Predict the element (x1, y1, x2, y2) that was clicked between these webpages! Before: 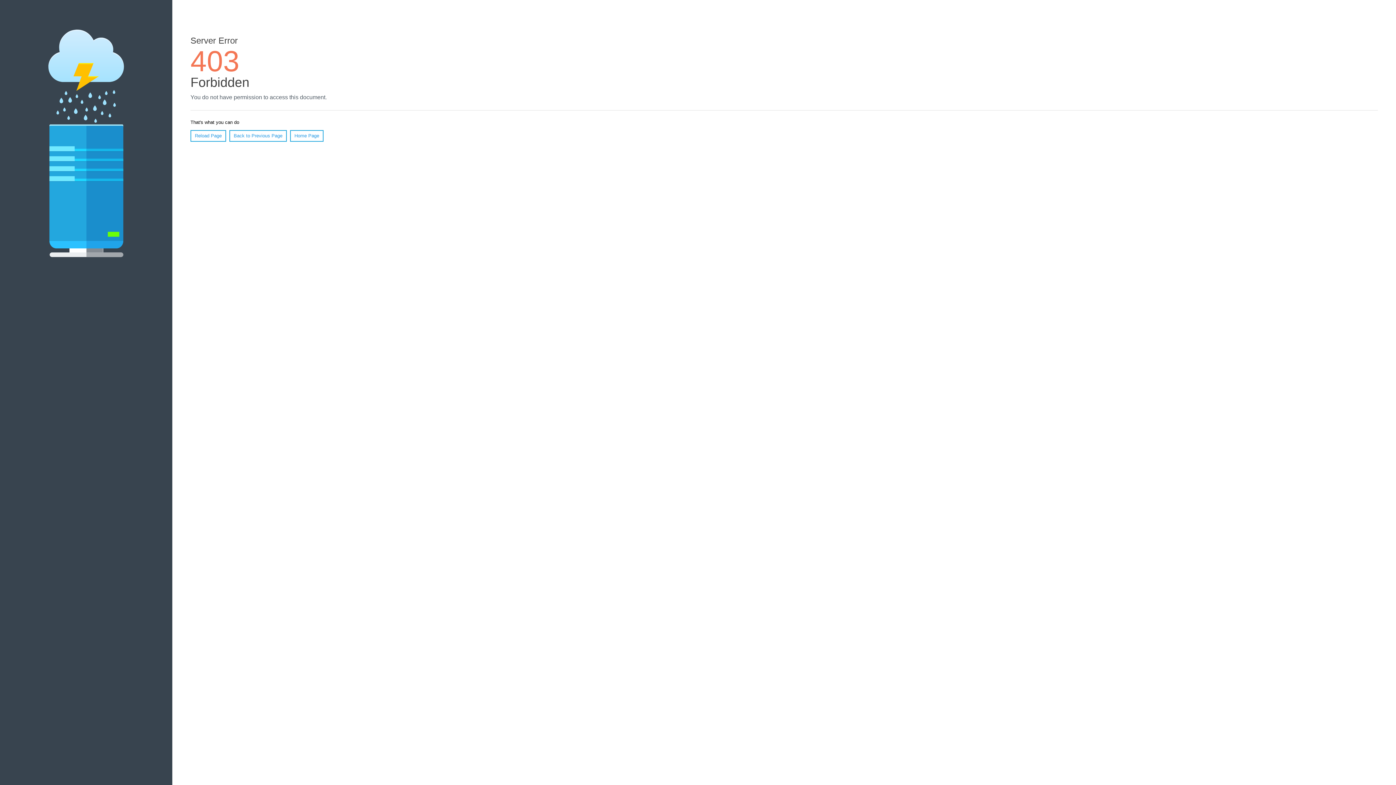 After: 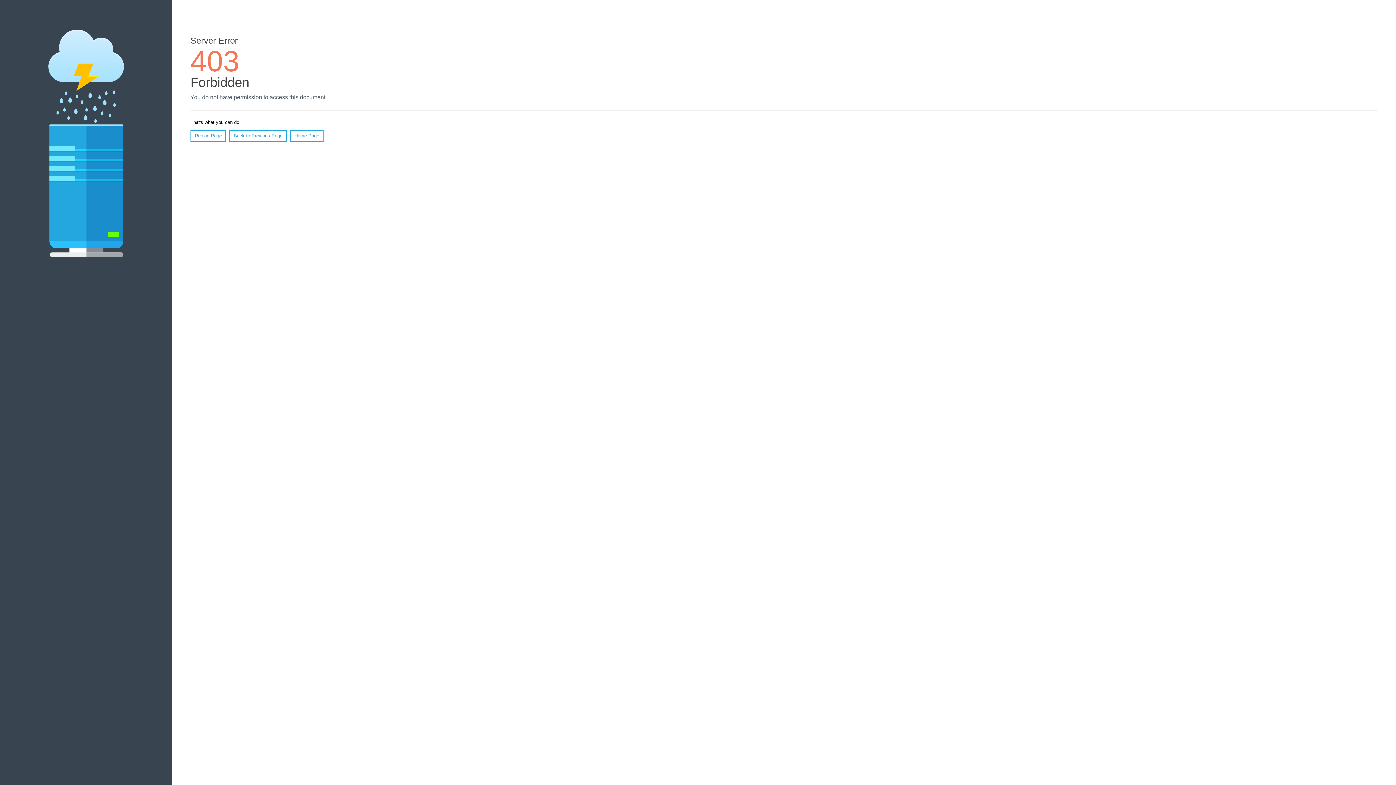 Action: bbox: (290, 130, 323, 141) label: Home Page